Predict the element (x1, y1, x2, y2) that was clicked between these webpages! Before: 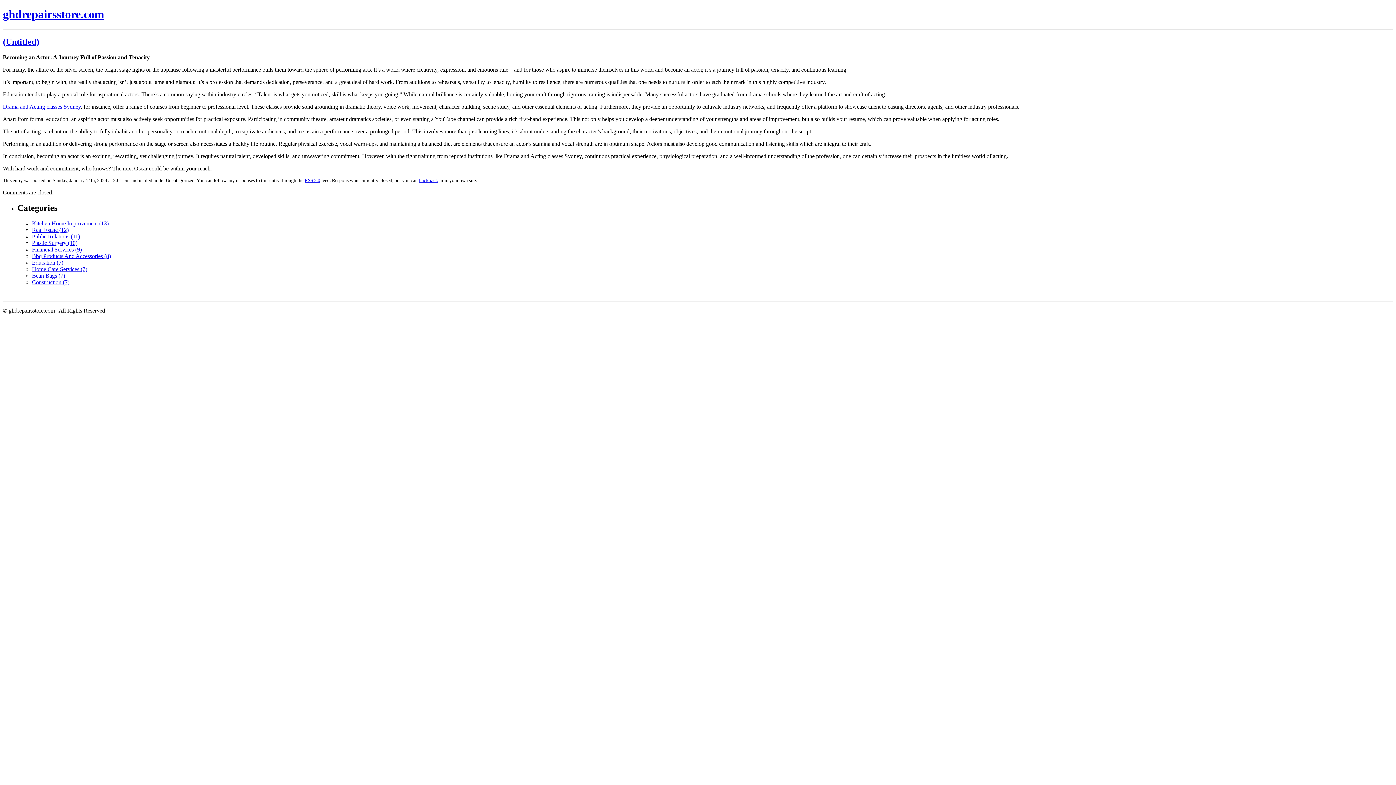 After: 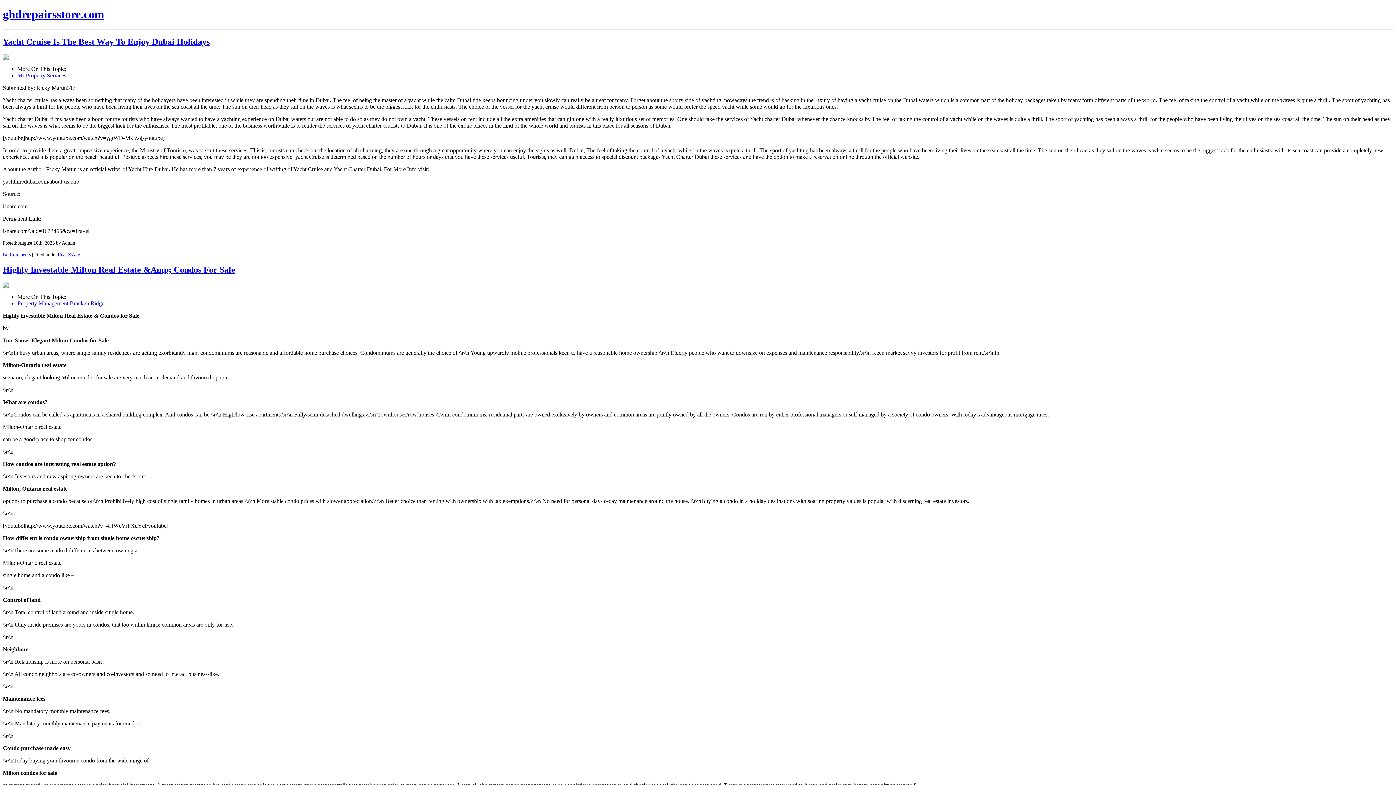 Action: label: Real Estate (12) bbox: (32, 226, 68, 232)